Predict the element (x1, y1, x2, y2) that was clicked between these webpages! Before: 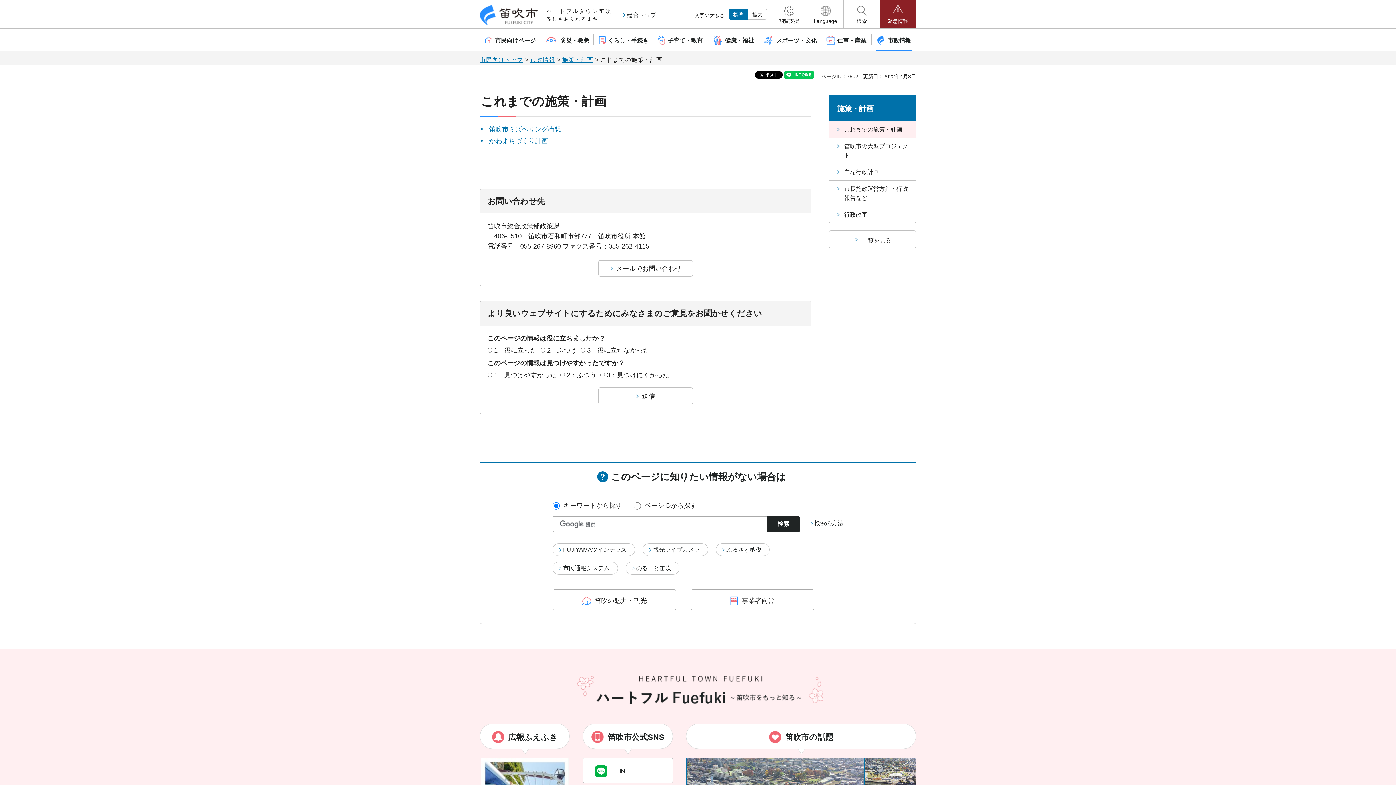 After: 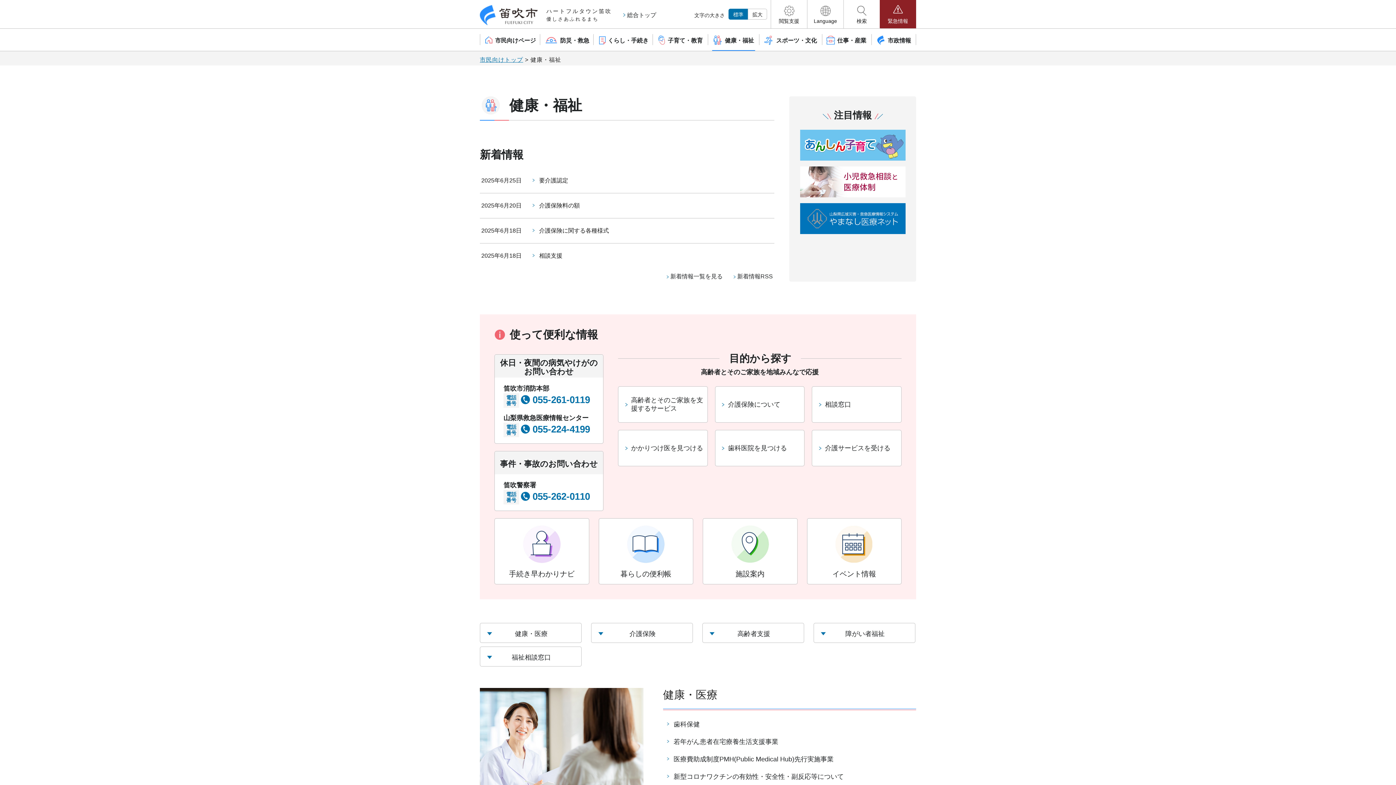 Action: label: 健康・福祉 bbox: (711, 35, 756, 45)